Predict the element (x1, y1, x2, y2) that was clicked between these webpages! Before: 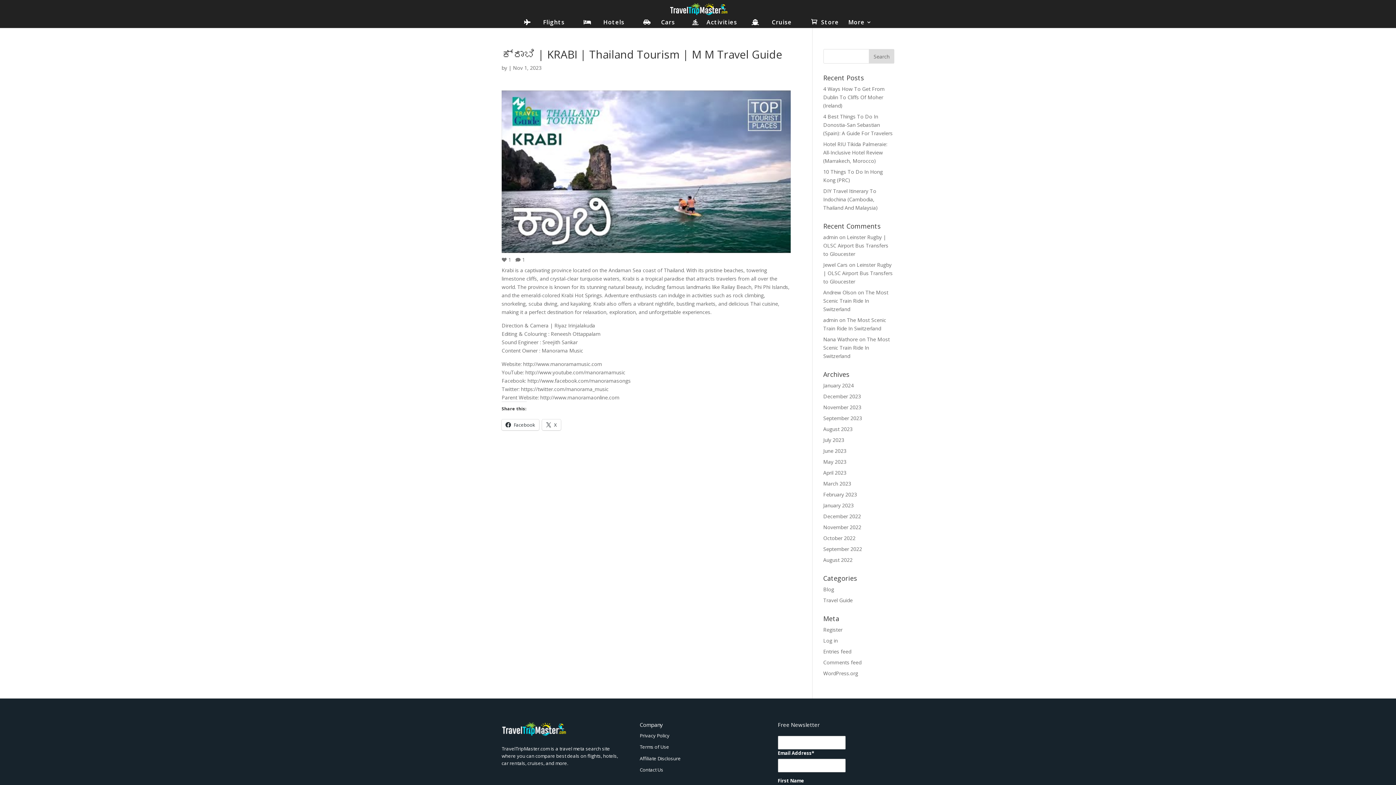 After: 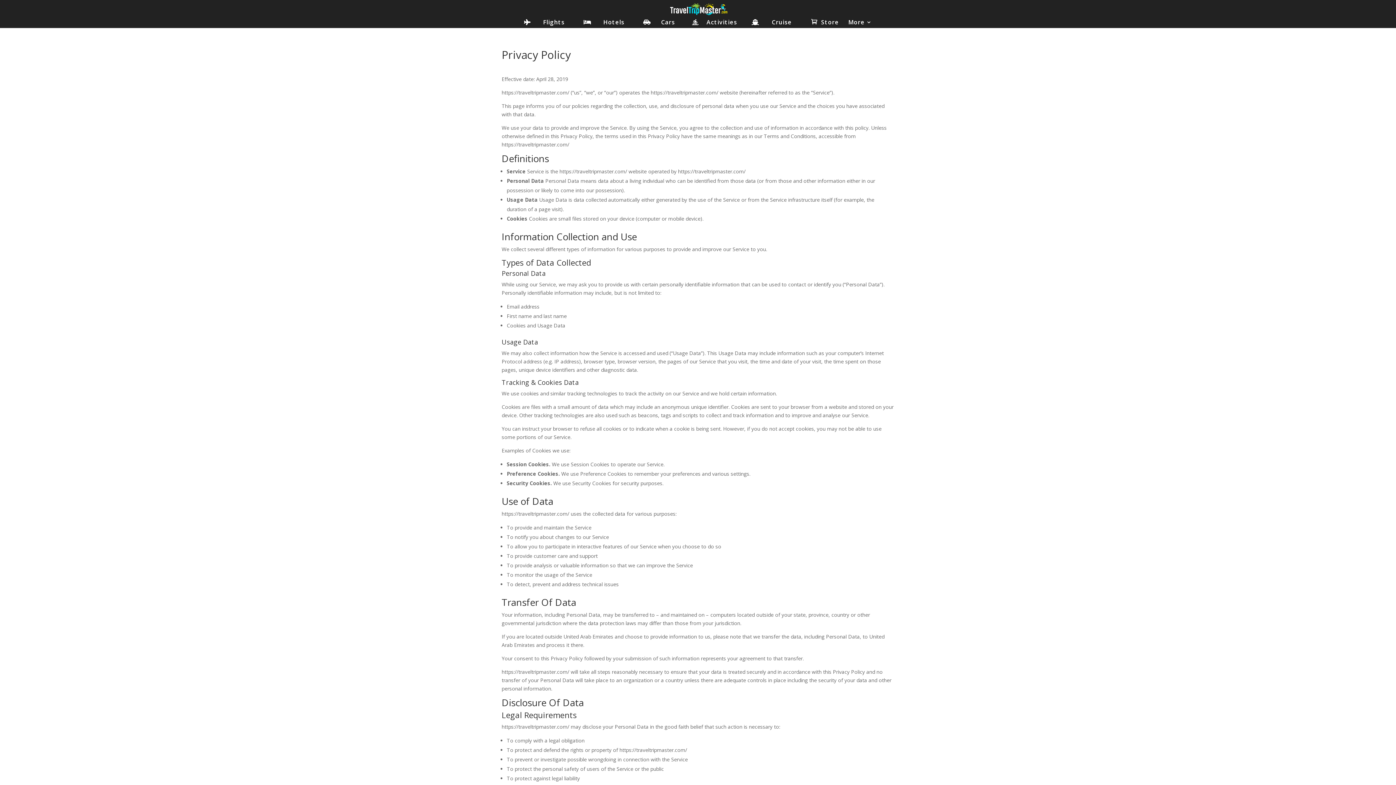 Action: bbox: (639, 732, 669, 739) label: Privacy Policy